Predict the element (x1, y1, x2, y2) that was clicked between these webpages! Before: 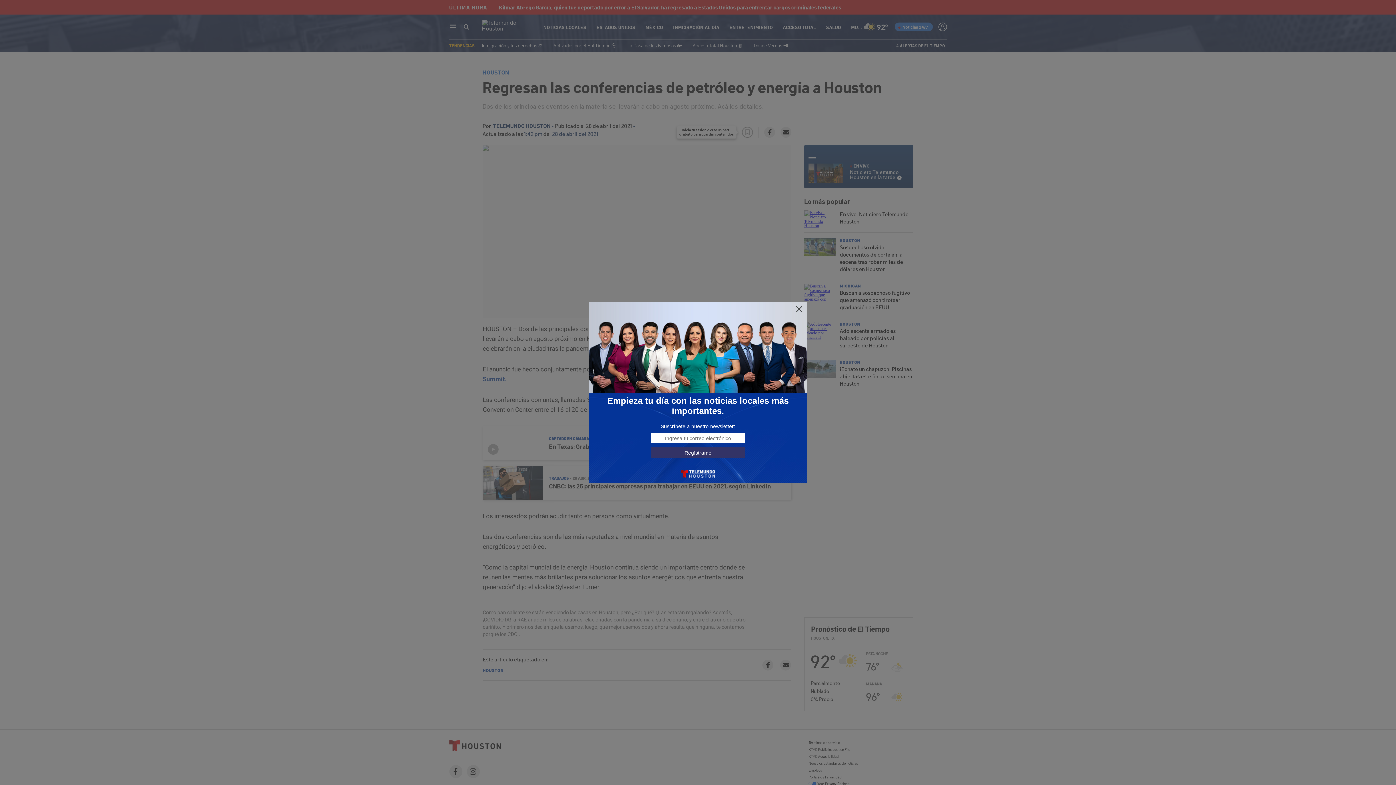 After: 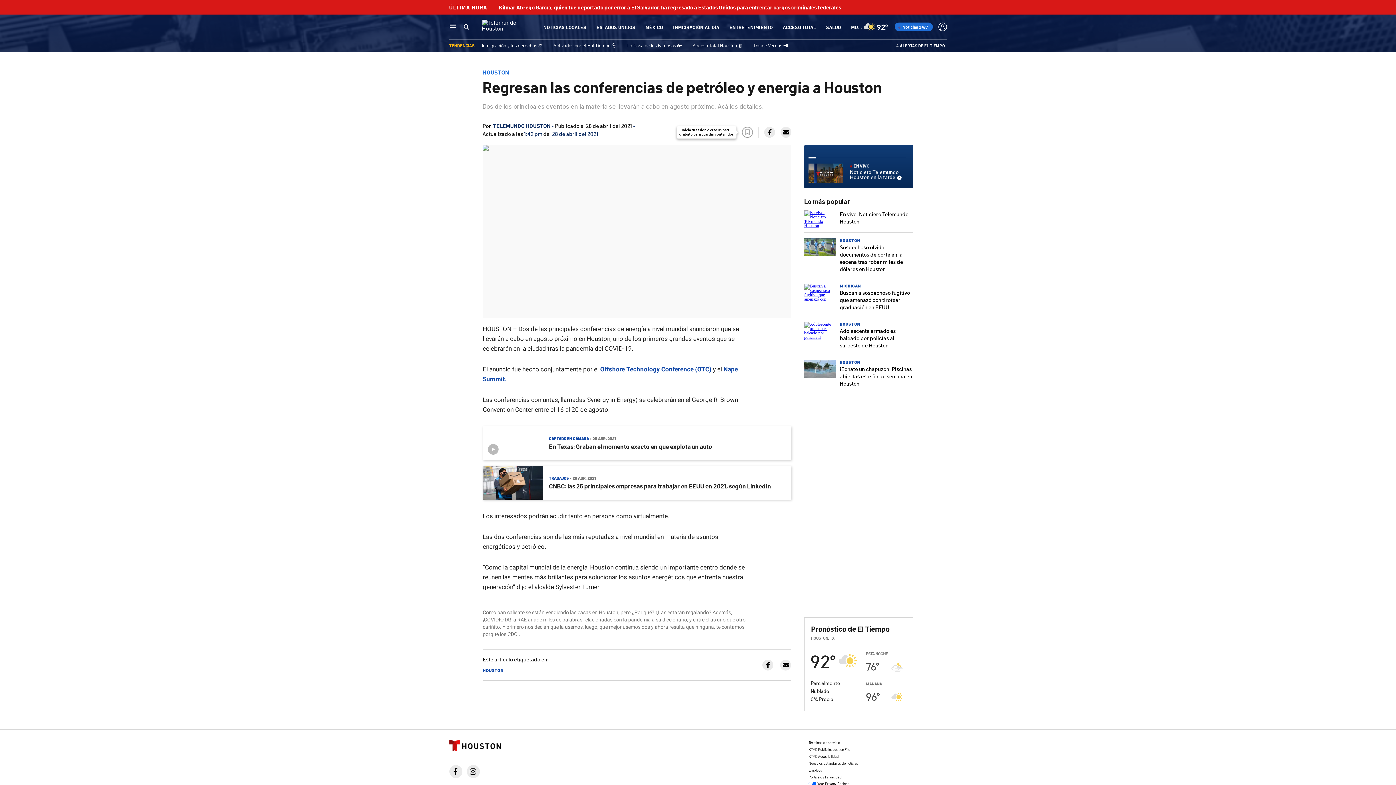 Action: bbox: (795, 305, 803, 313)